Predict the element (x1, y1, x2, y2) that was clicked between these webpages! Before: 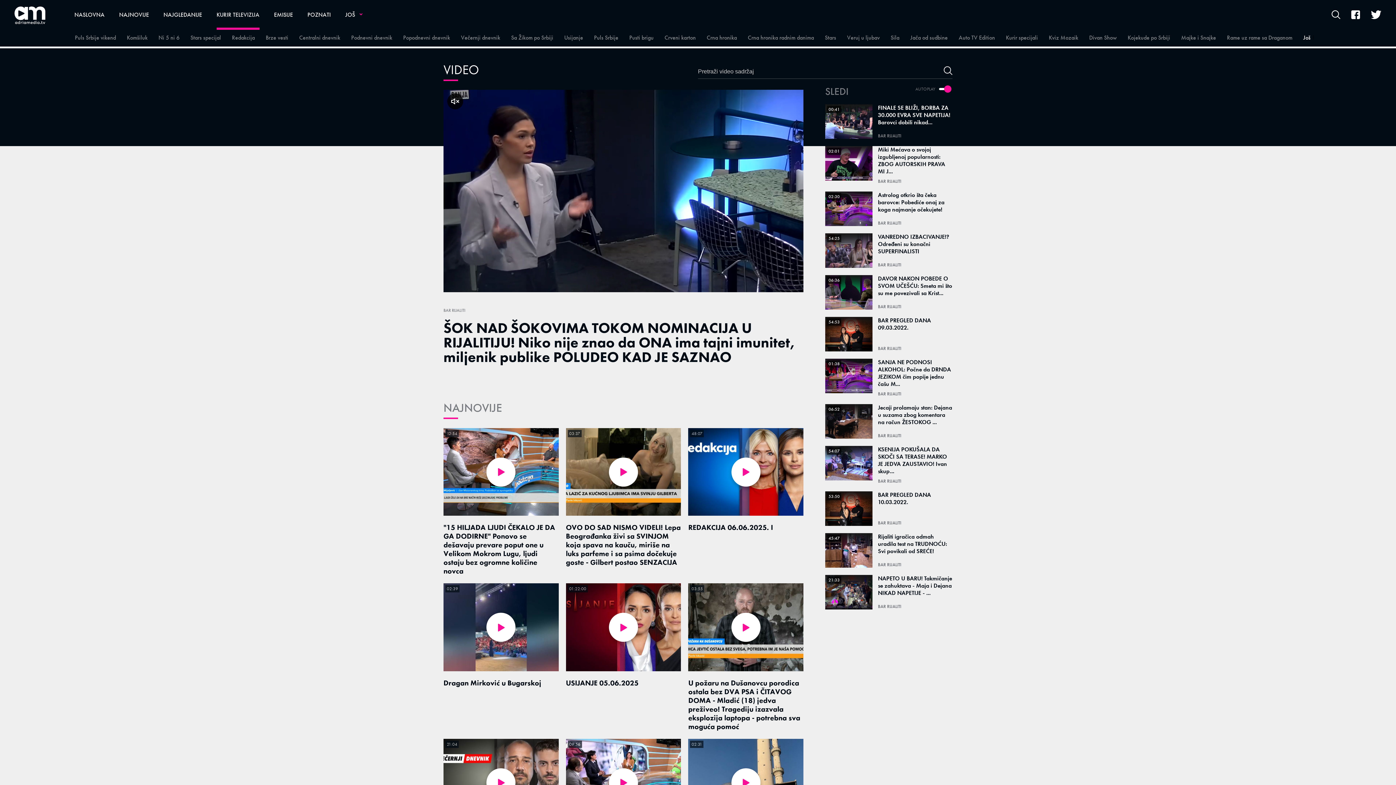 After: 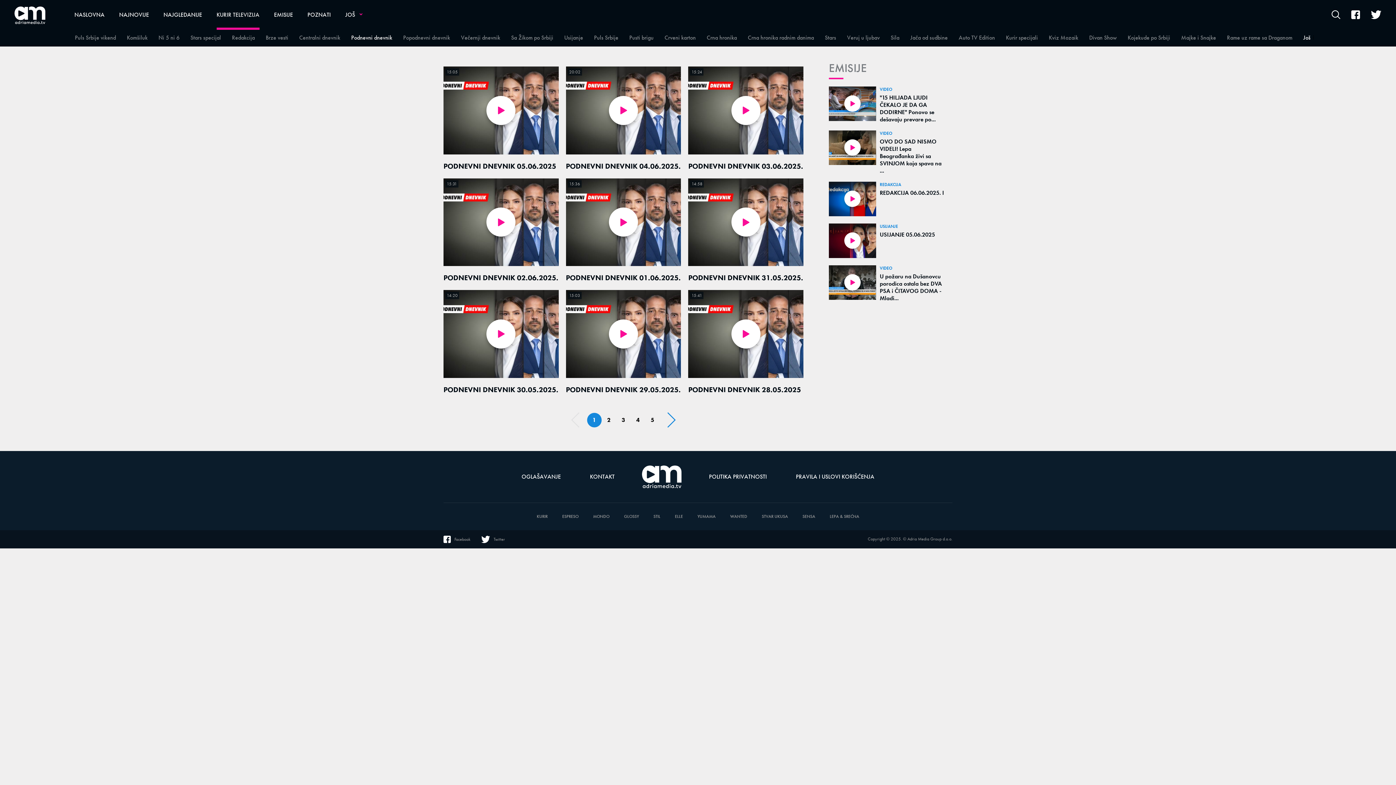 Action: bbox: (345, 29, 397, 45) label: Podnevni dnevnik